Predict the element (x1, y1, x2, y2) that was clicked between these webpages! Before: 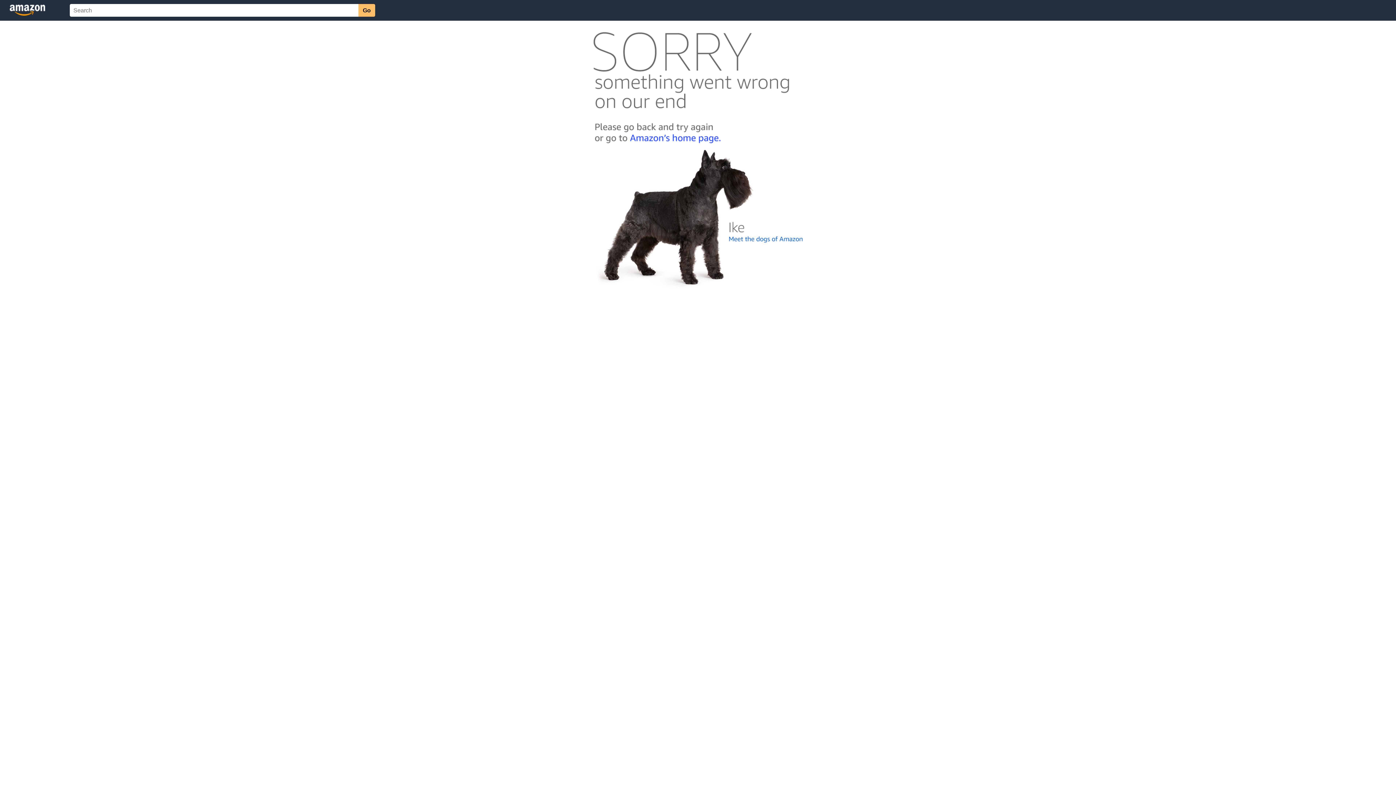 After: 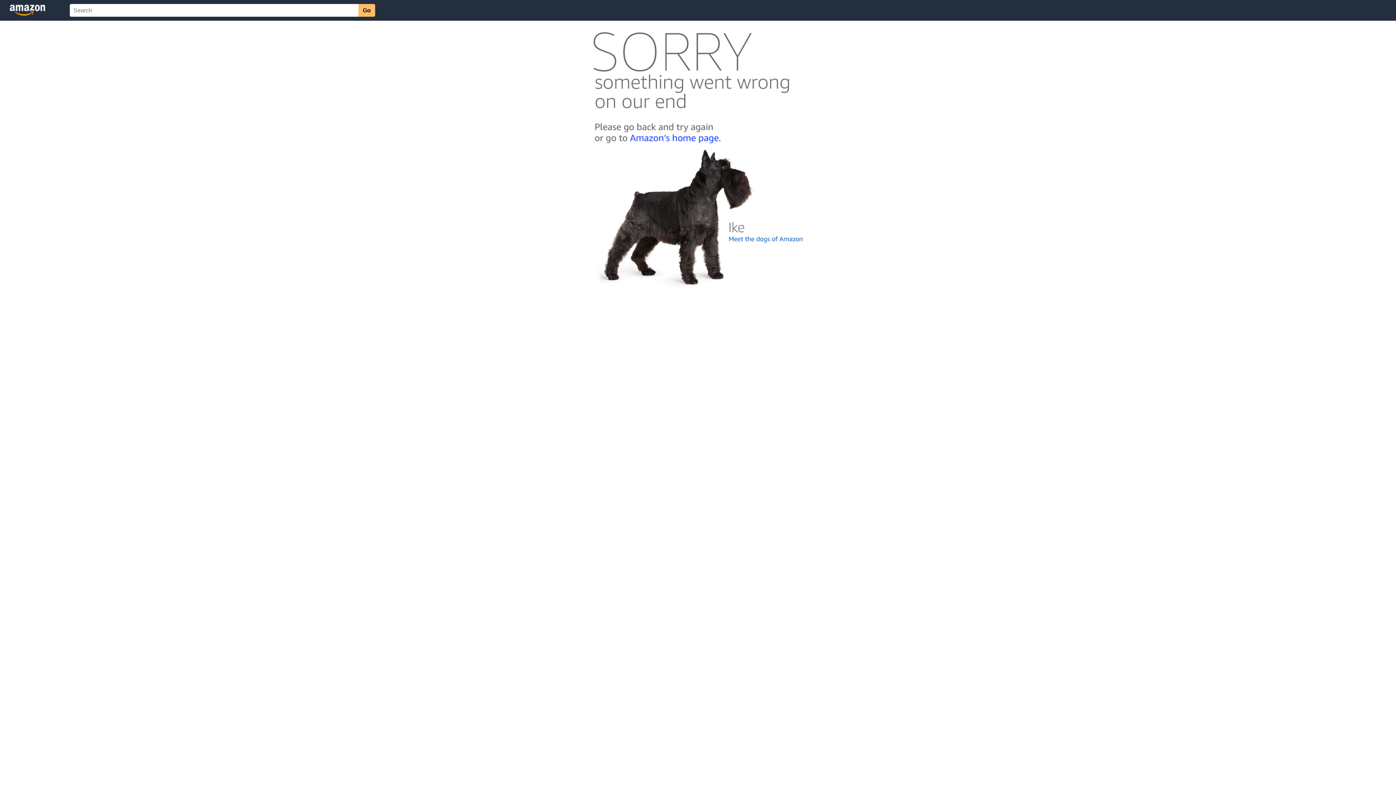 Action: bbox: (592, 300, 803, 306)